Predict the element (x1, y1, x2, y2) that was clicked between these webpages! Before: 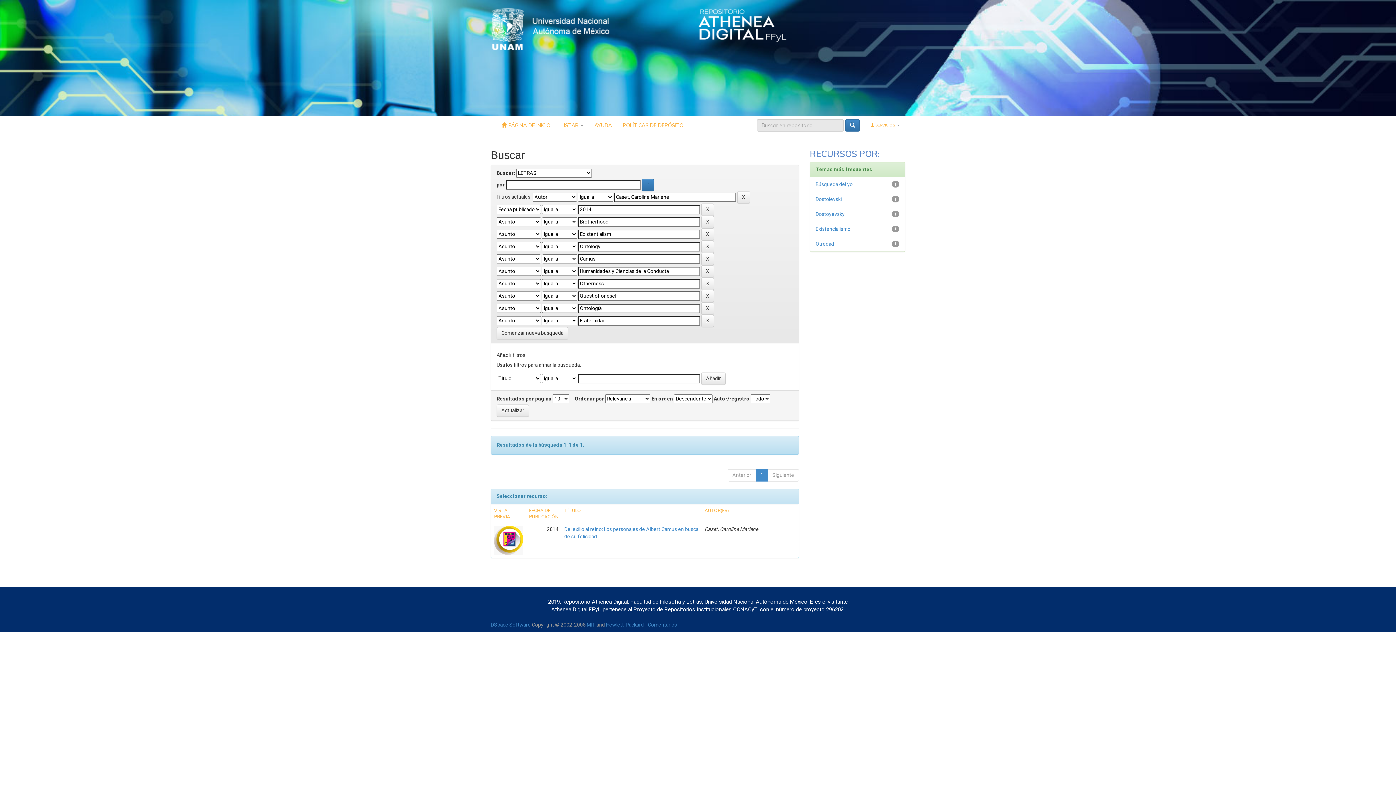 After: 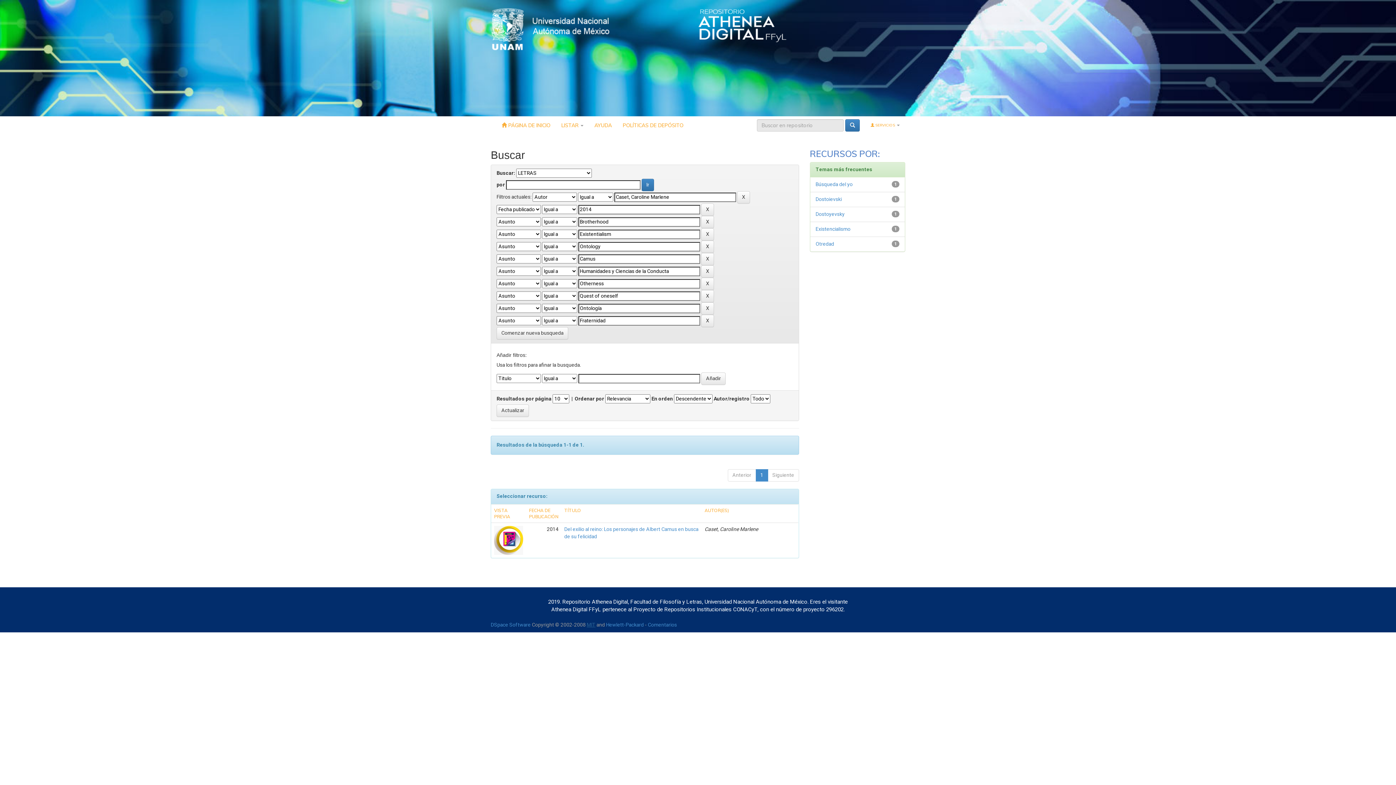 Action: label: MIT bbox: (586, 621, 595, 629)